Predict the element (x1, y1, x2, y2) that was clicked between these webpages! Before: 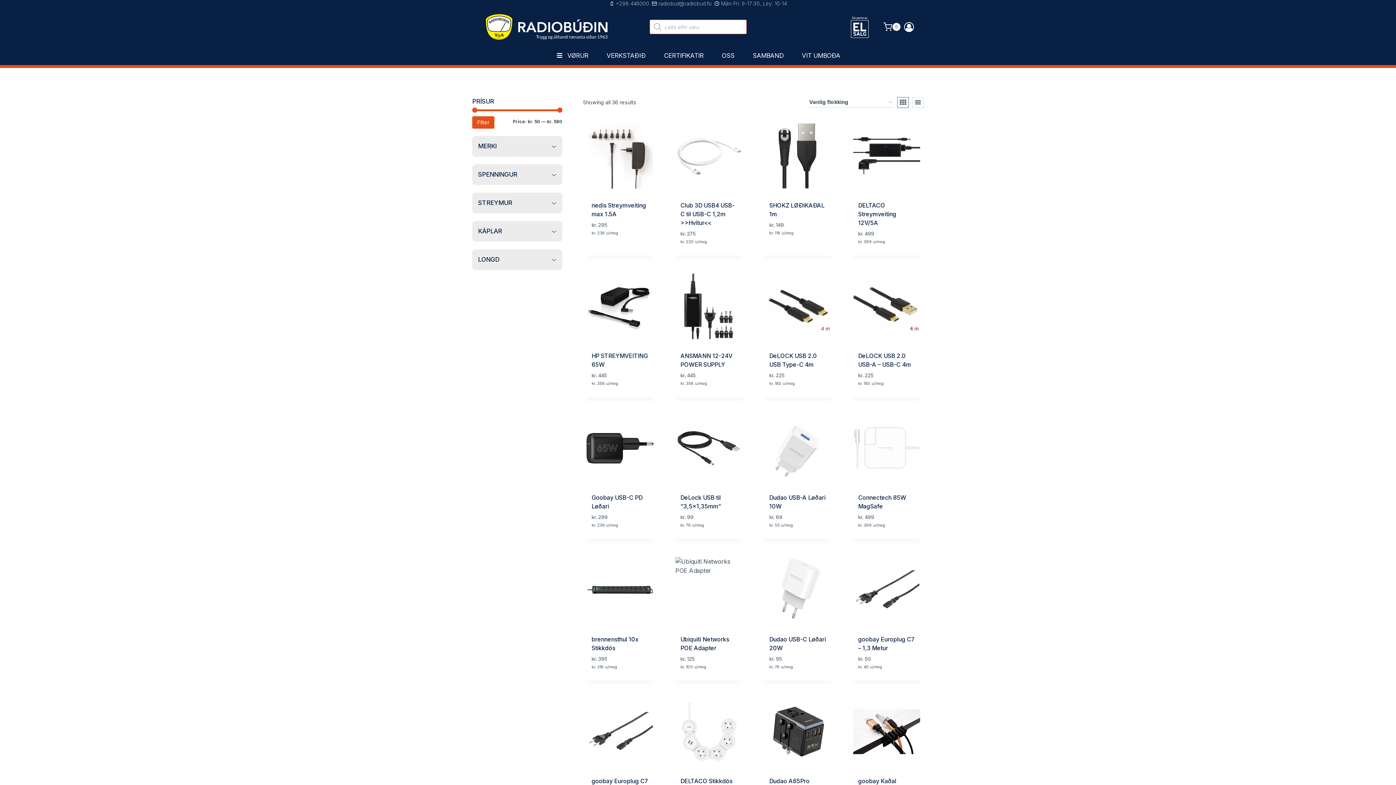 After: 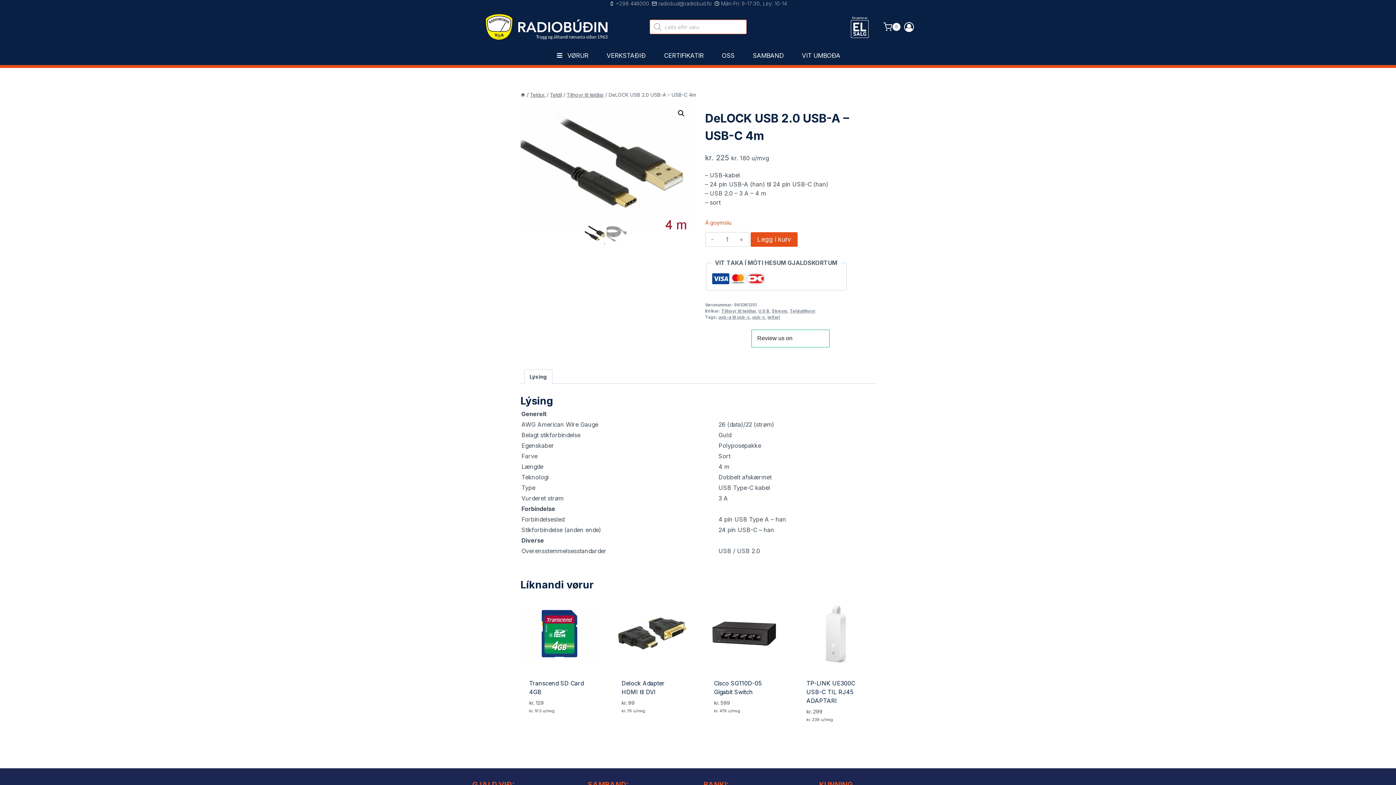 Action: bbox: (849, 270, 923, 342)